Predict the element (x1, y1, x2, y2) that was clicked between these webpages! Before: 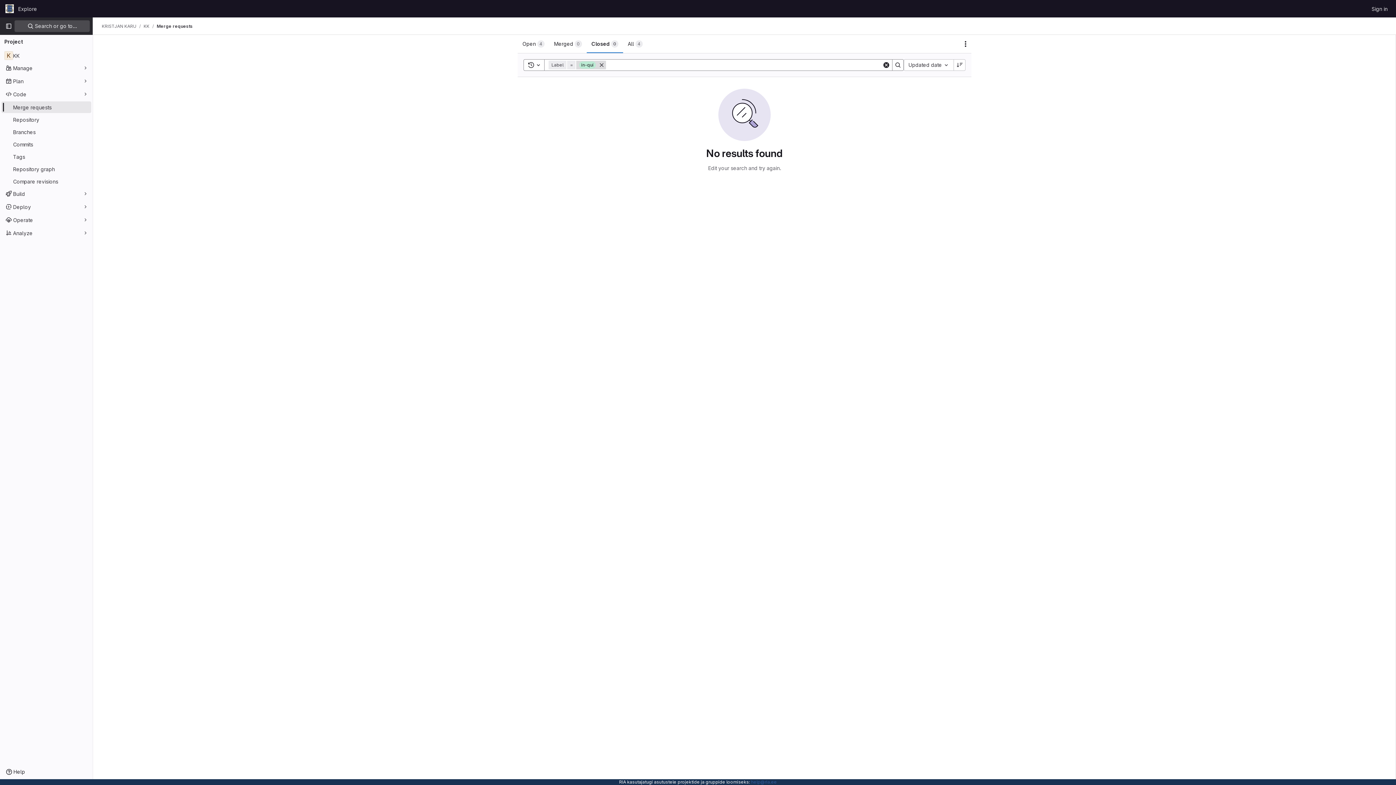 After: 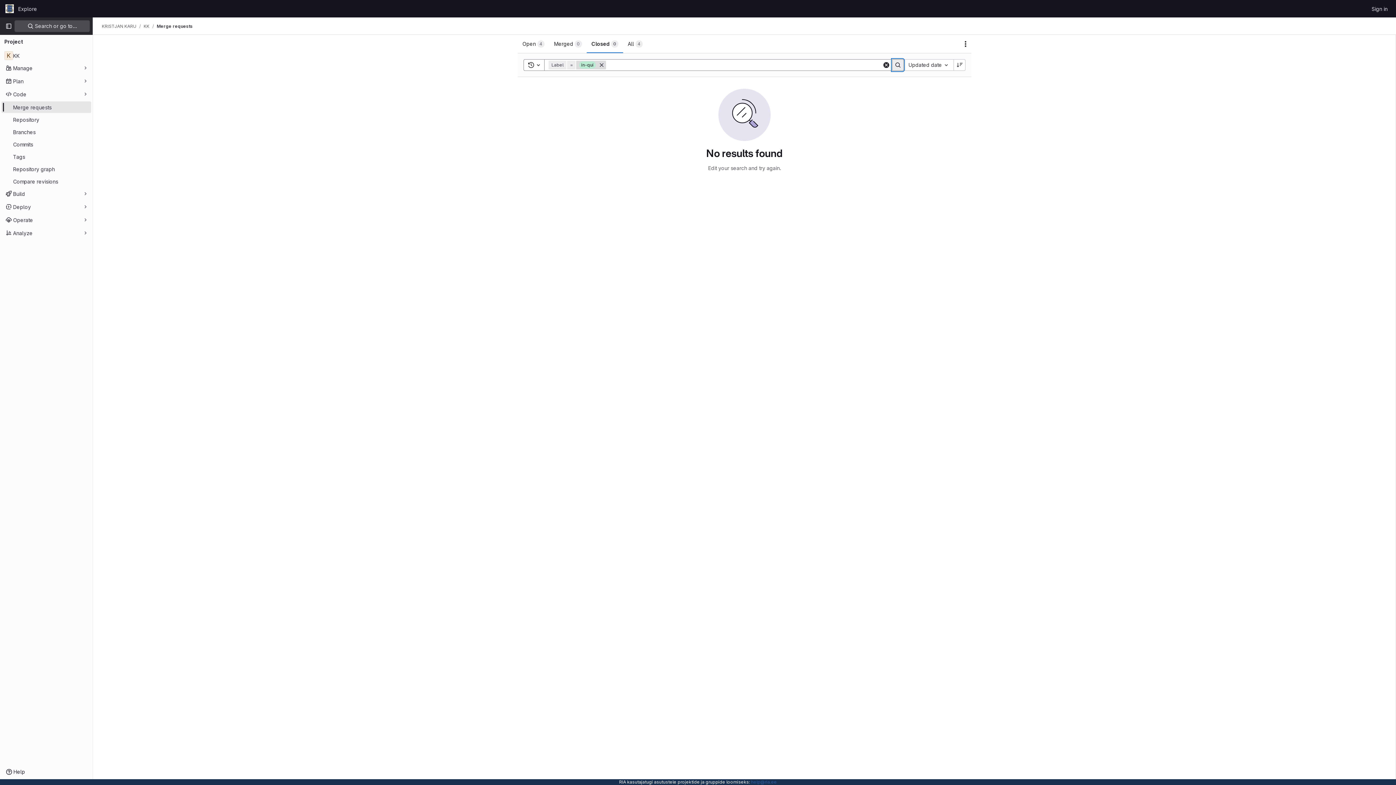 Action: bbox: (892, 59, 904, 70) label: Search